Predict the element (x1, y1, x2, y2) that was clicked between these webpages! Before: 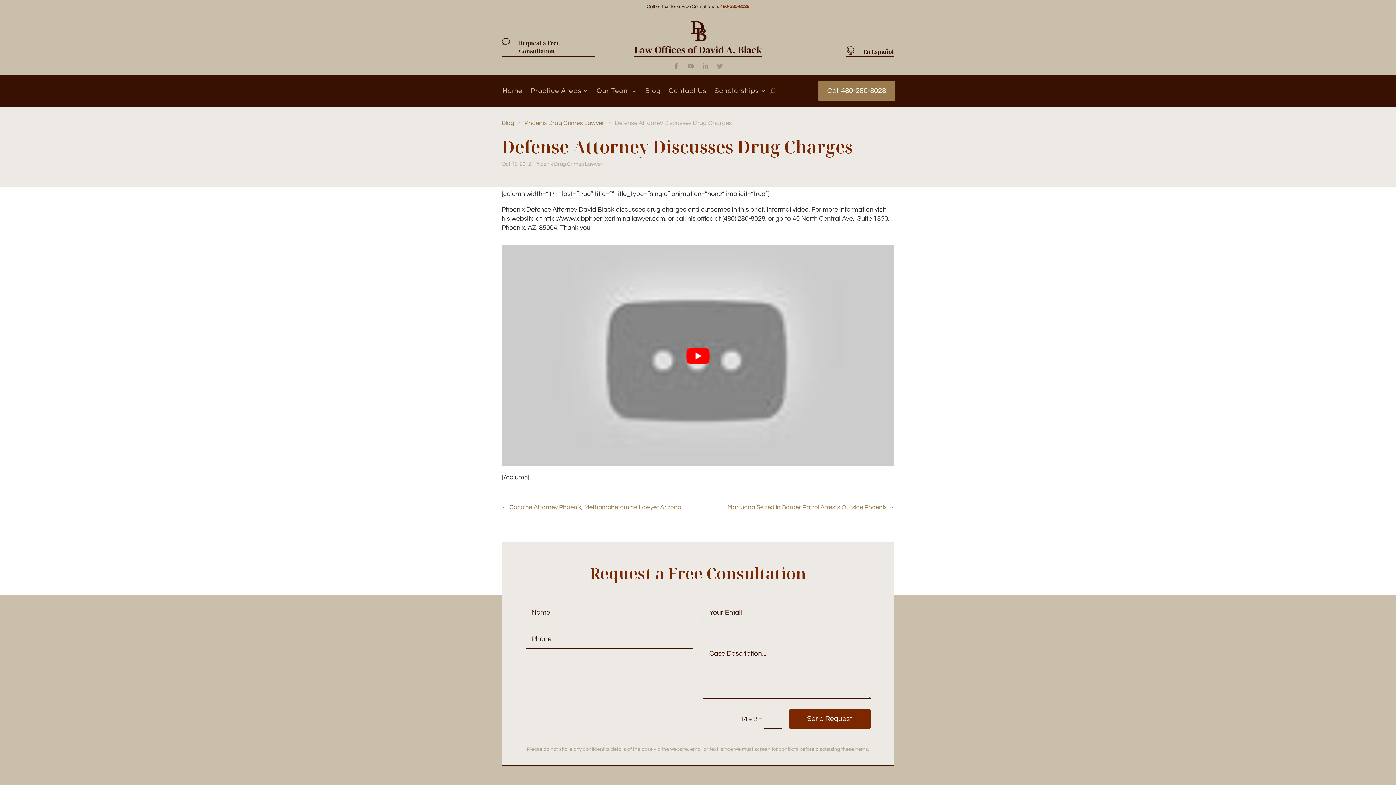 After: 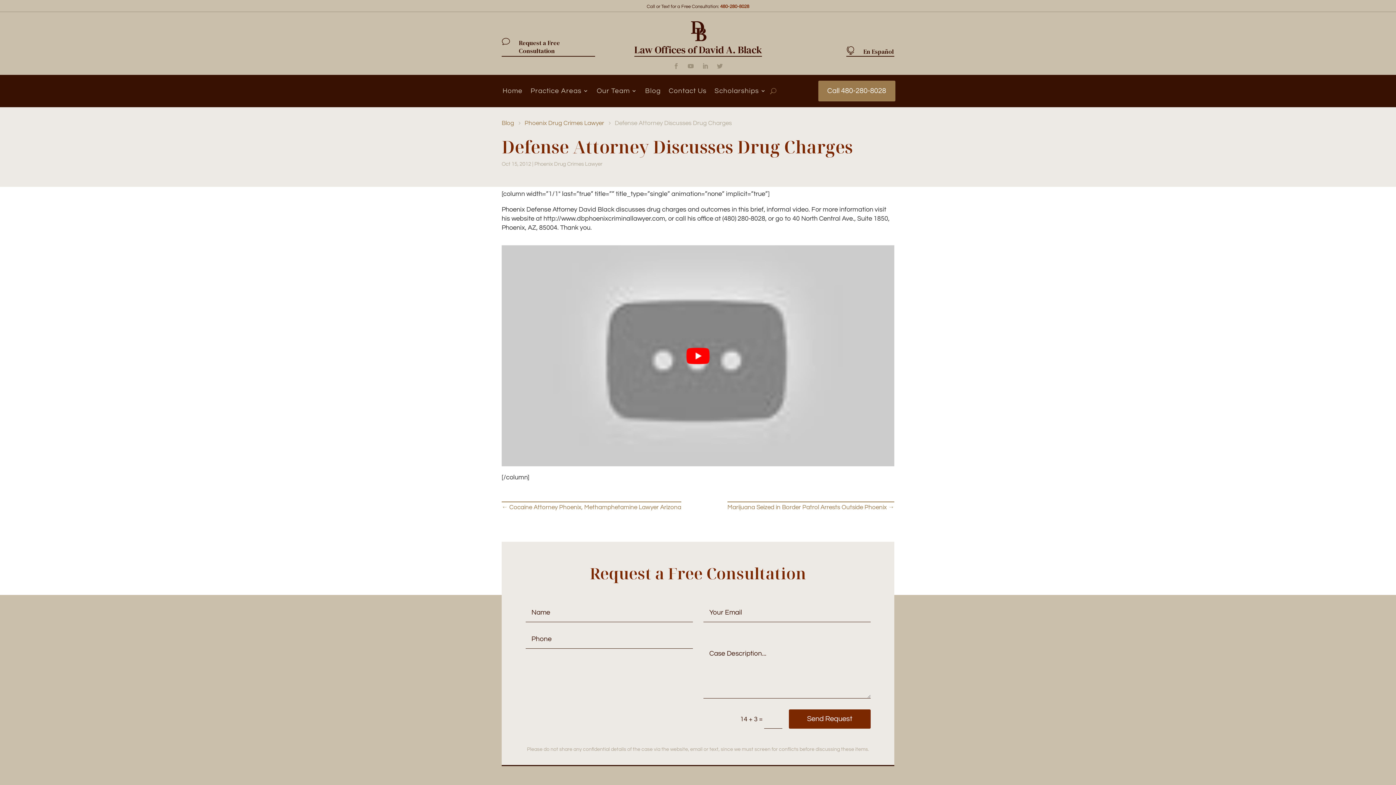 Action: bbox: (699, 60, 711, 71)